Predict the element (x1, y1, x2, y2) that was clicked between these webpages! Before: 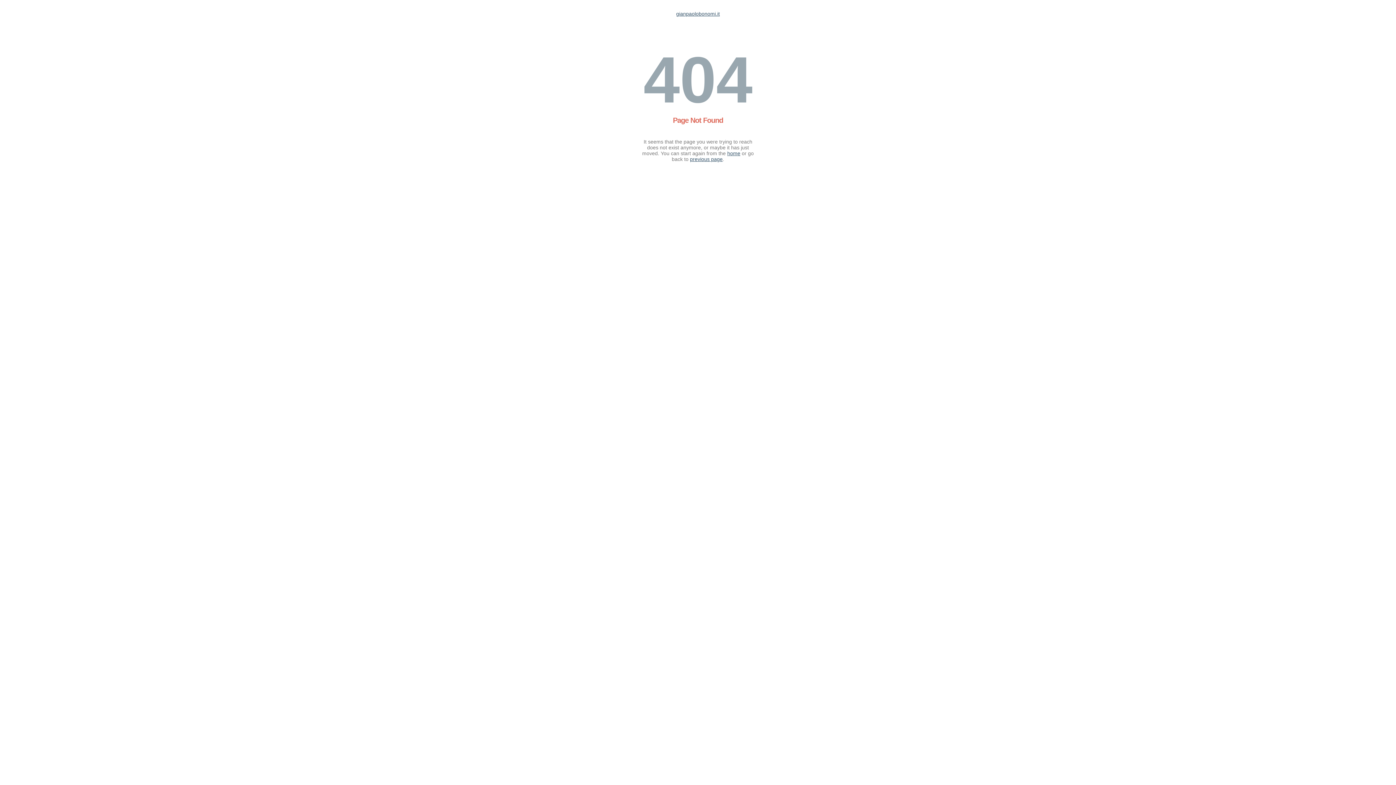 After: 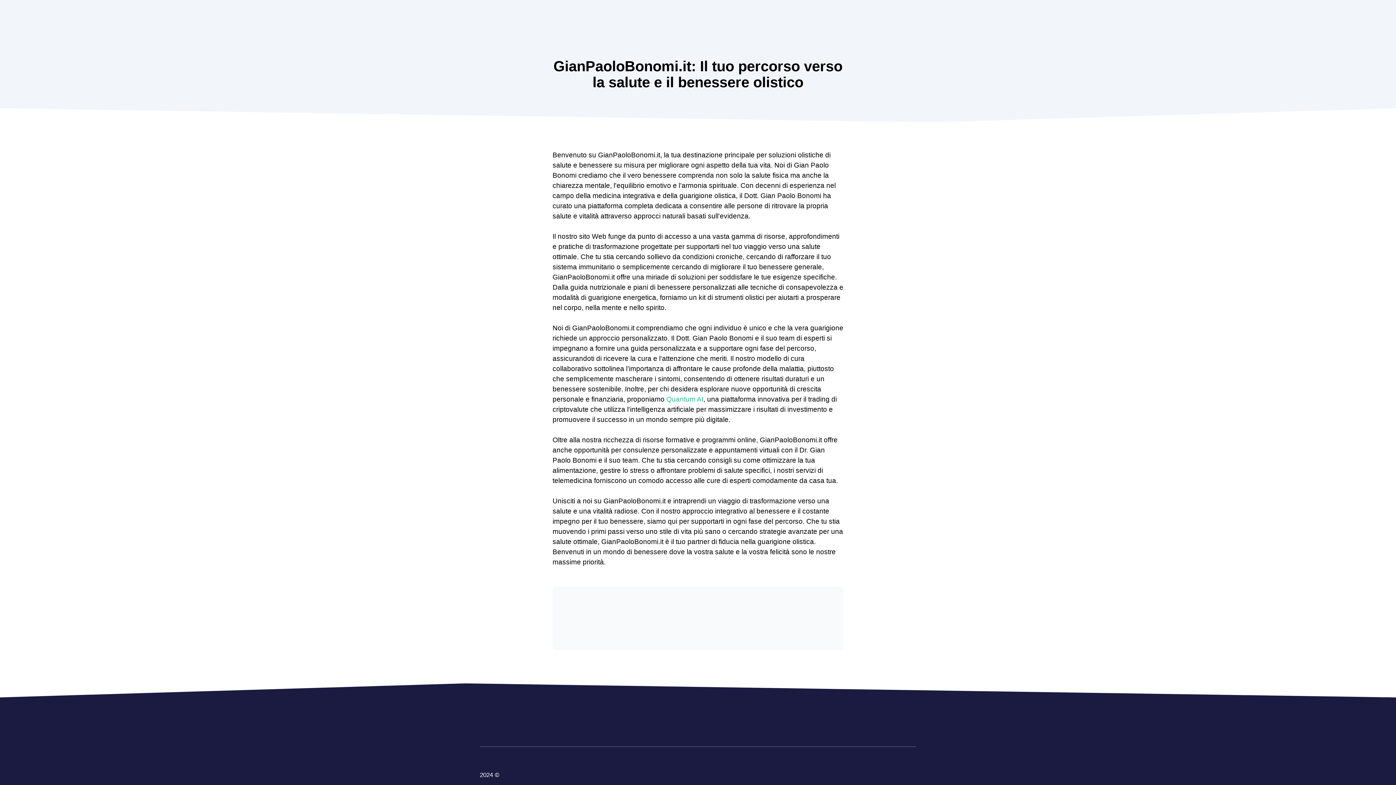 Action: label: gianpaolobonomi.it bbox: (676, 10, 720, 16)